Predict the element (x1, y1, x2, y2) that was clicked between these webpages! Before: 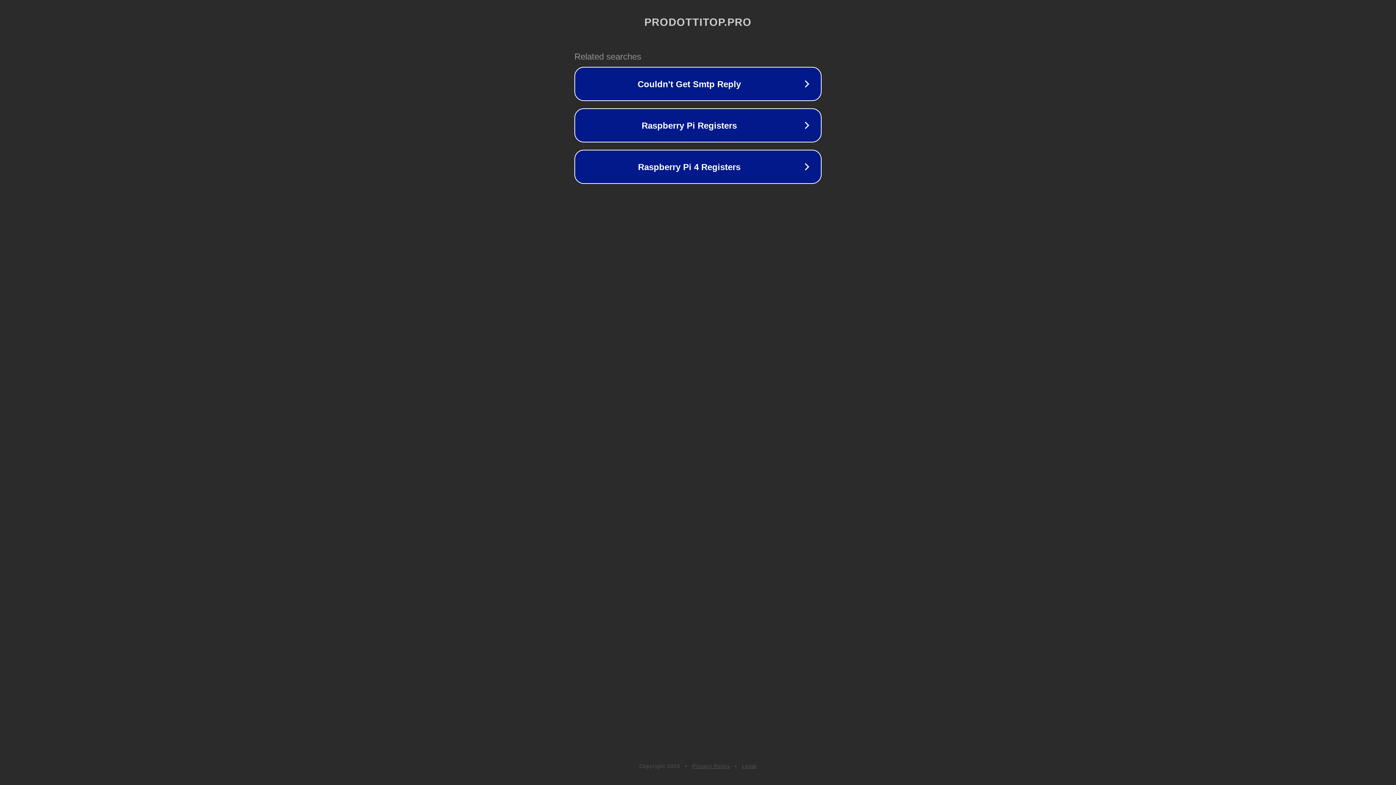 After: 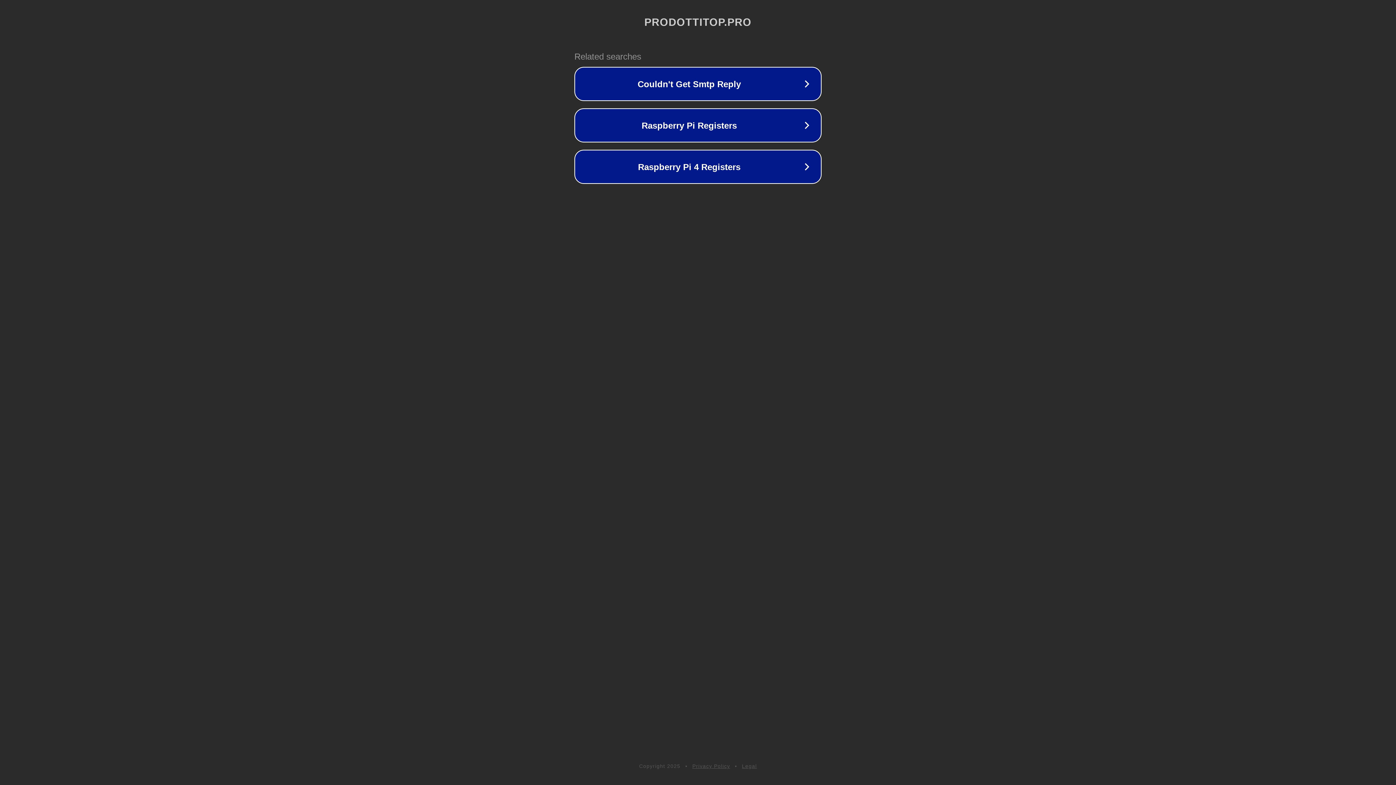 Action: bbox: (742, 763, 757, 769) label: Legal